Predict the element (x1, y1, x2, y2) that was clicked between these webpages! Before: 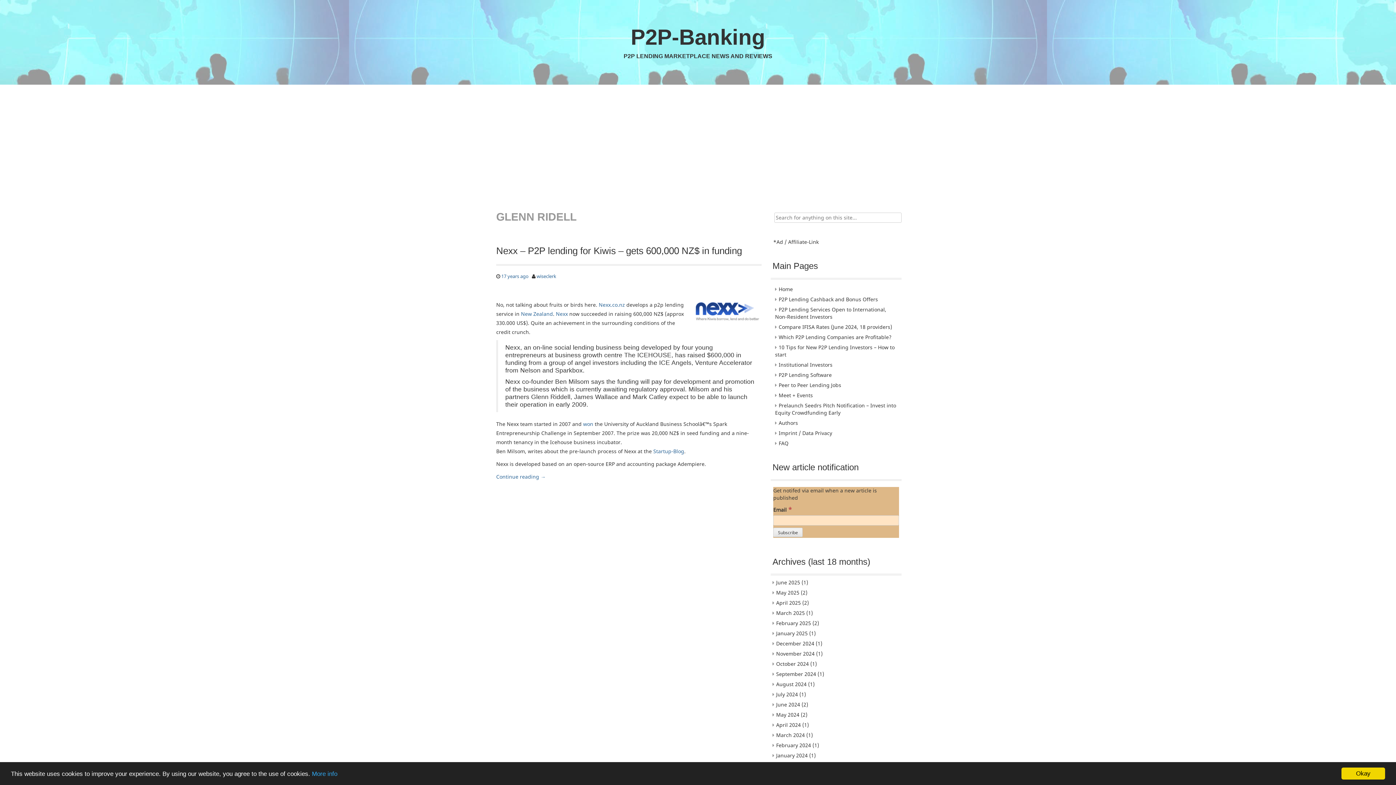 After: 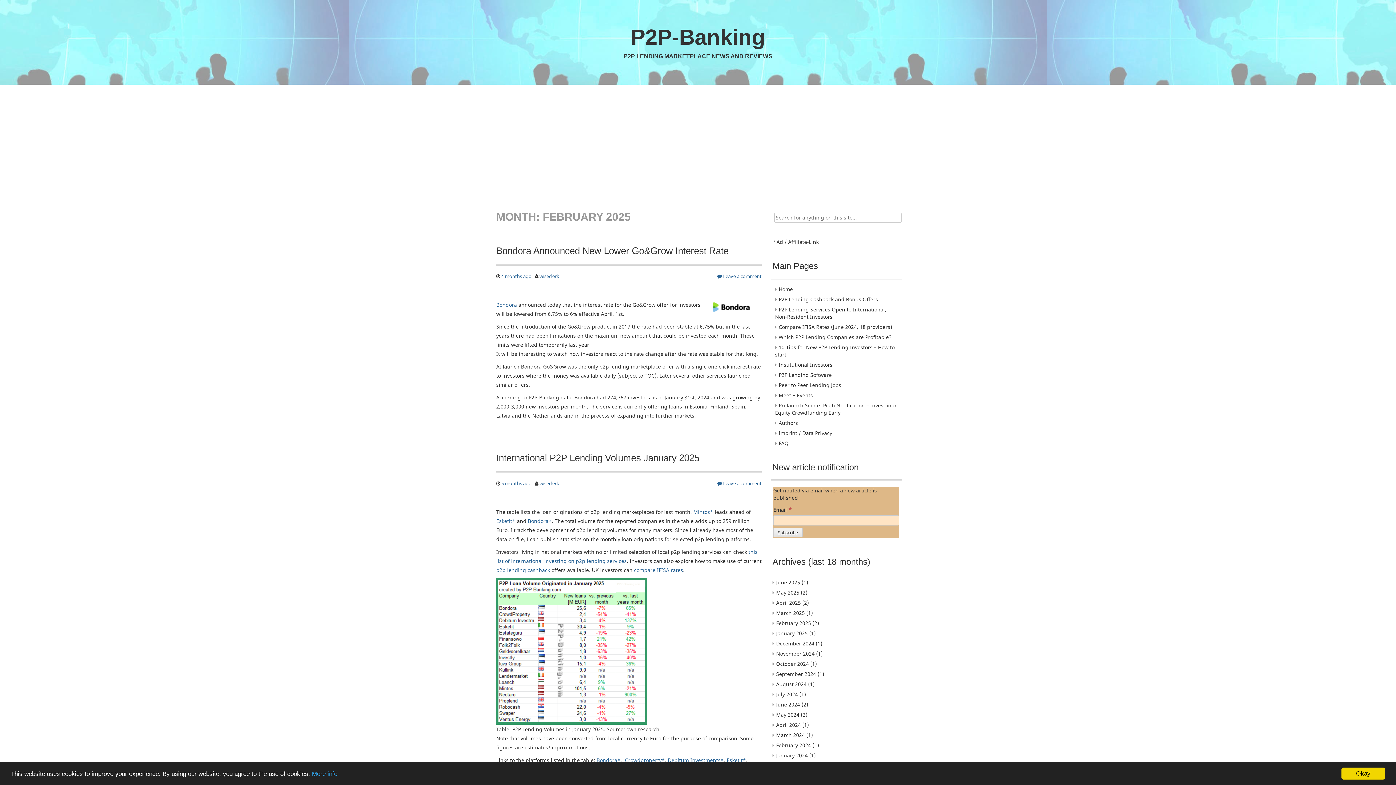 Action: label: February 2025 bbox: (776, 619, 811, 626)